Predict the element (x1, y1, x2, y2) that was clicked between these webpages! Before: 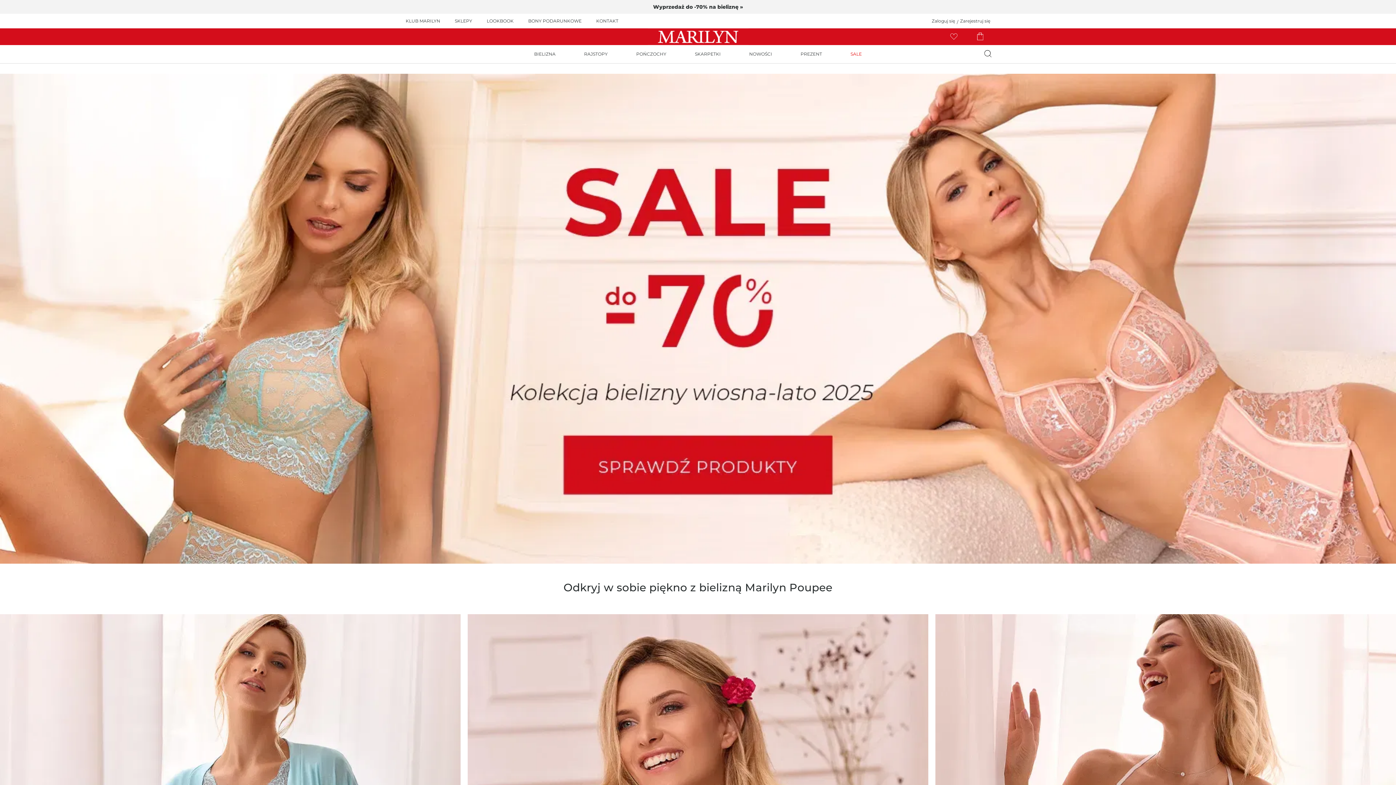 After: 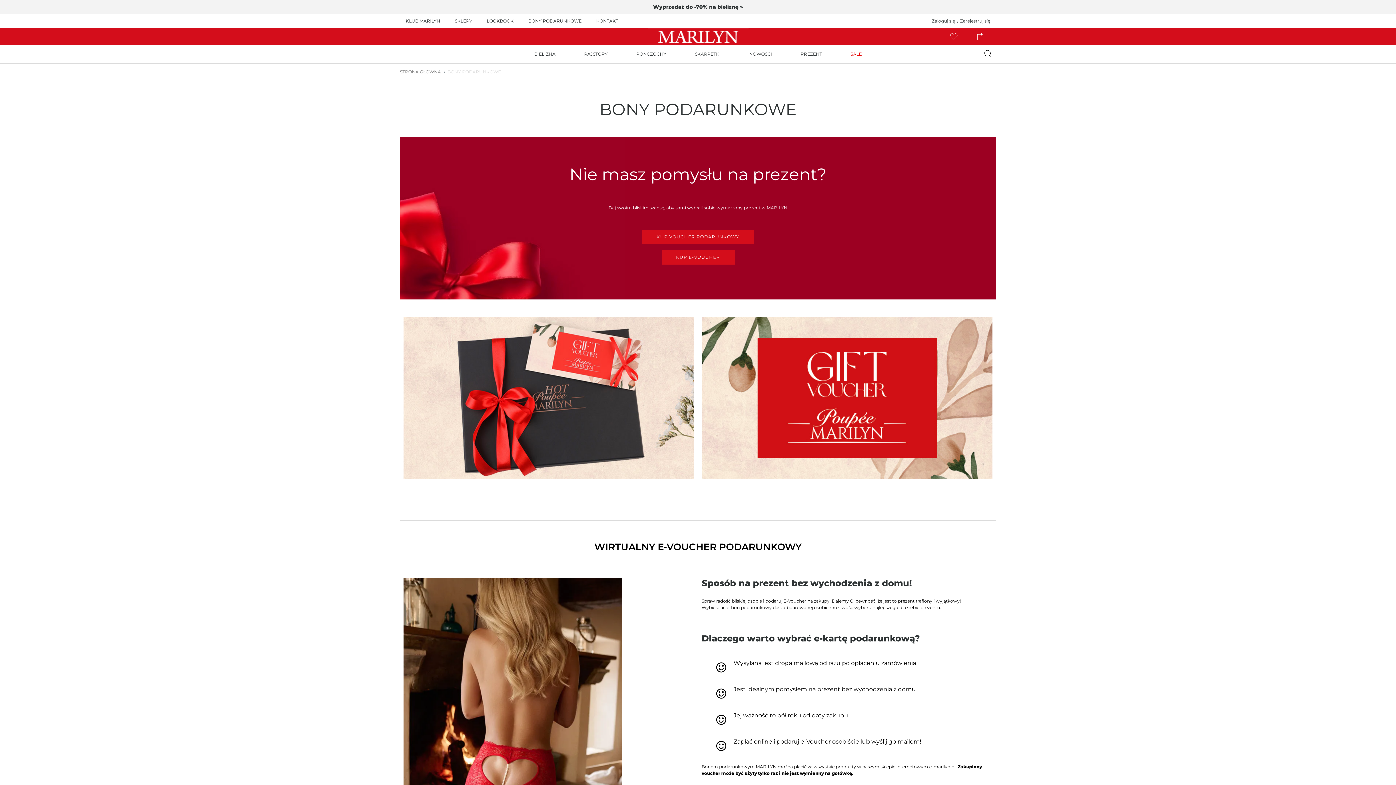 Action: bbox: (528, 13, 587, 28) label: BONY PODARUNKOWE